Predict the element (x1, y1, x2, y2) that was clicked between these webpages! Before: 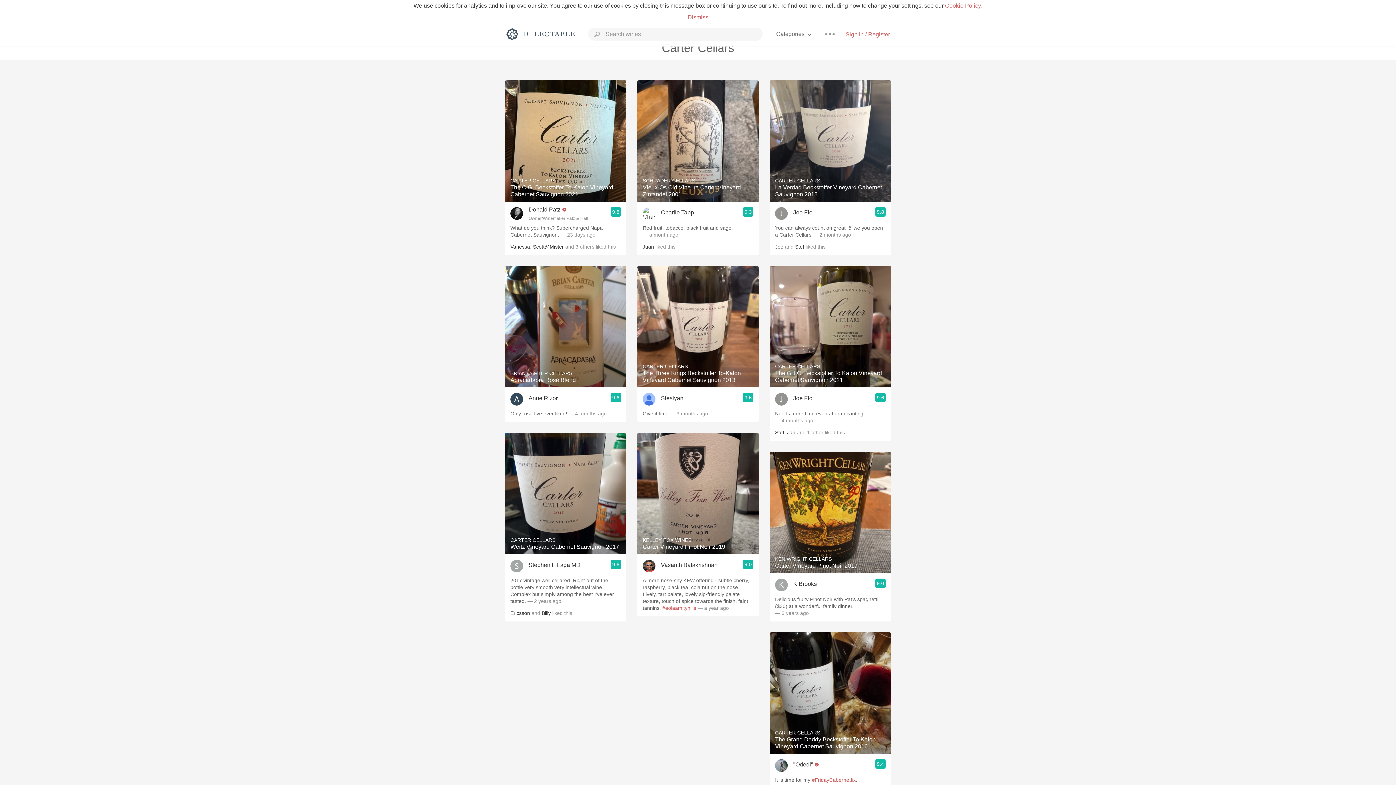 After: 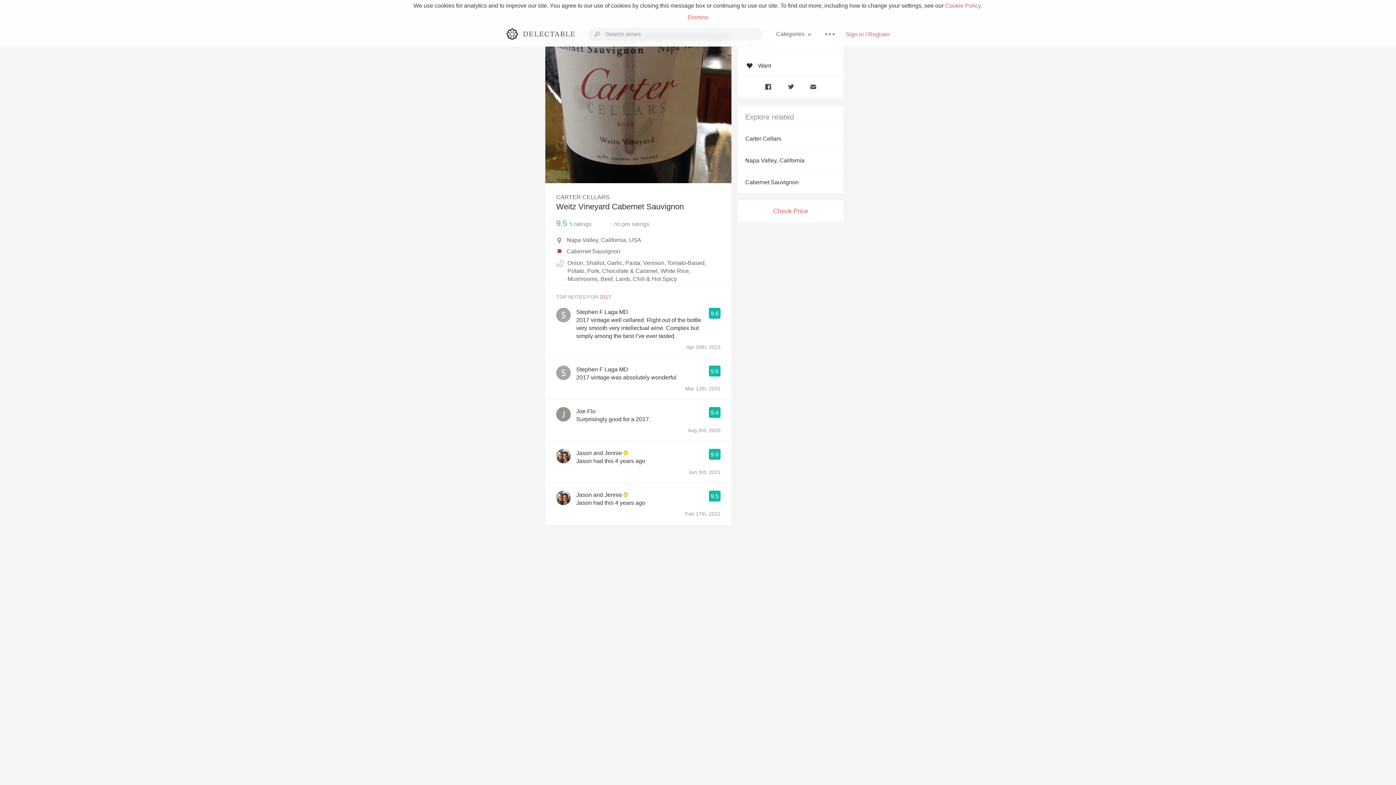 Action: bbox: (505, 433, 626, 554) label: CARTER CELLARS
Weitz Vineyard Cabernet Sauvignon 2017